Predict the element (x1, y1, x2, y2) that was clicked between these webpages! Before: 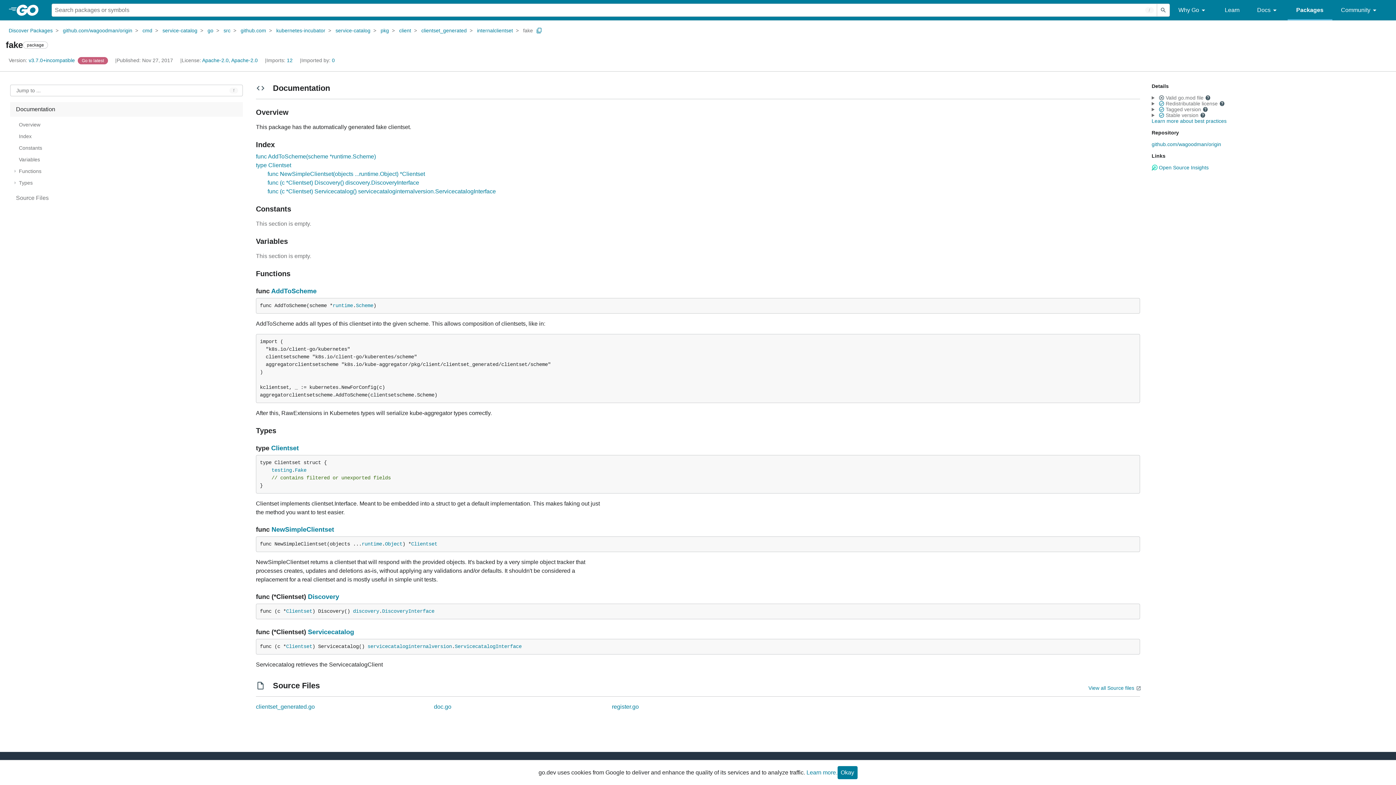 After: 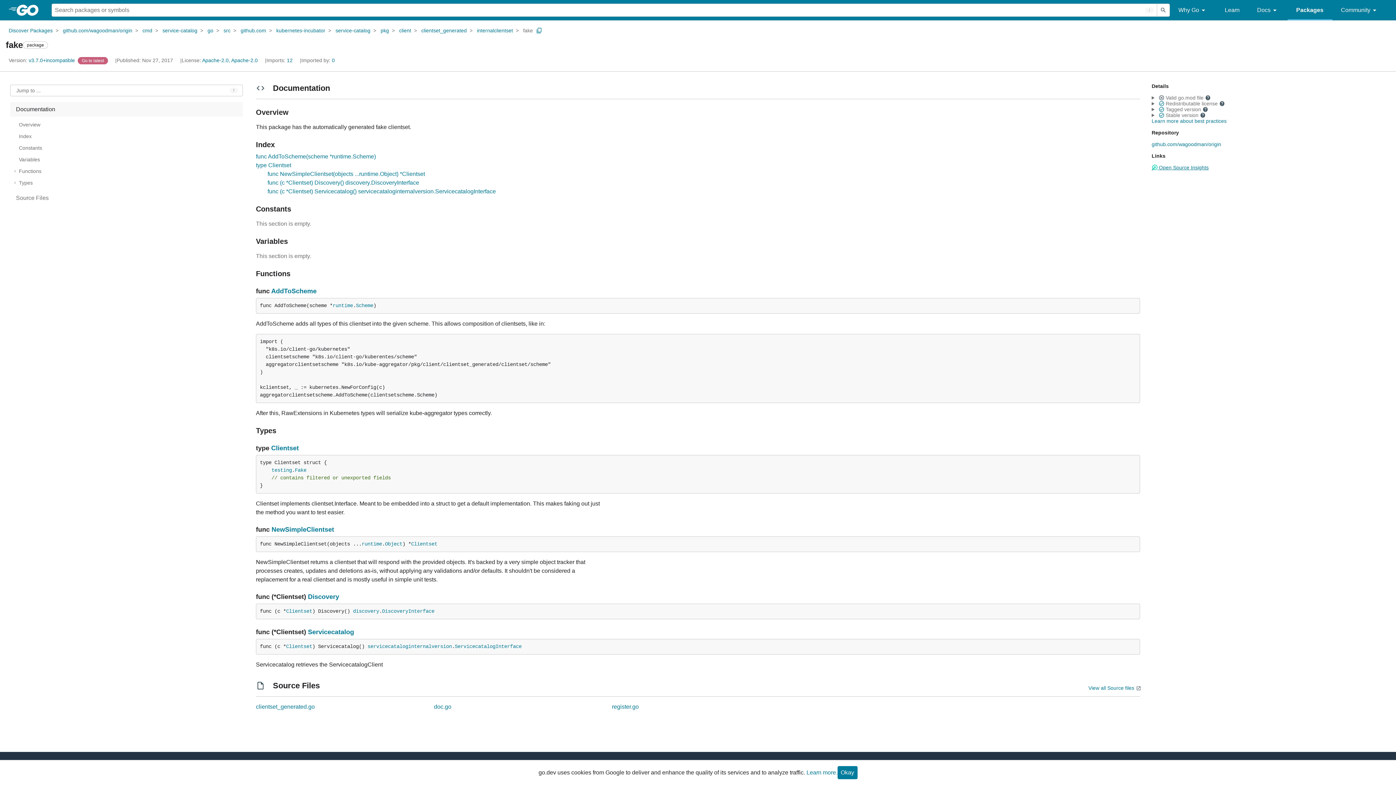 Action: label:  Open Source Insights bbox: (1152, 164, 1209, 170)